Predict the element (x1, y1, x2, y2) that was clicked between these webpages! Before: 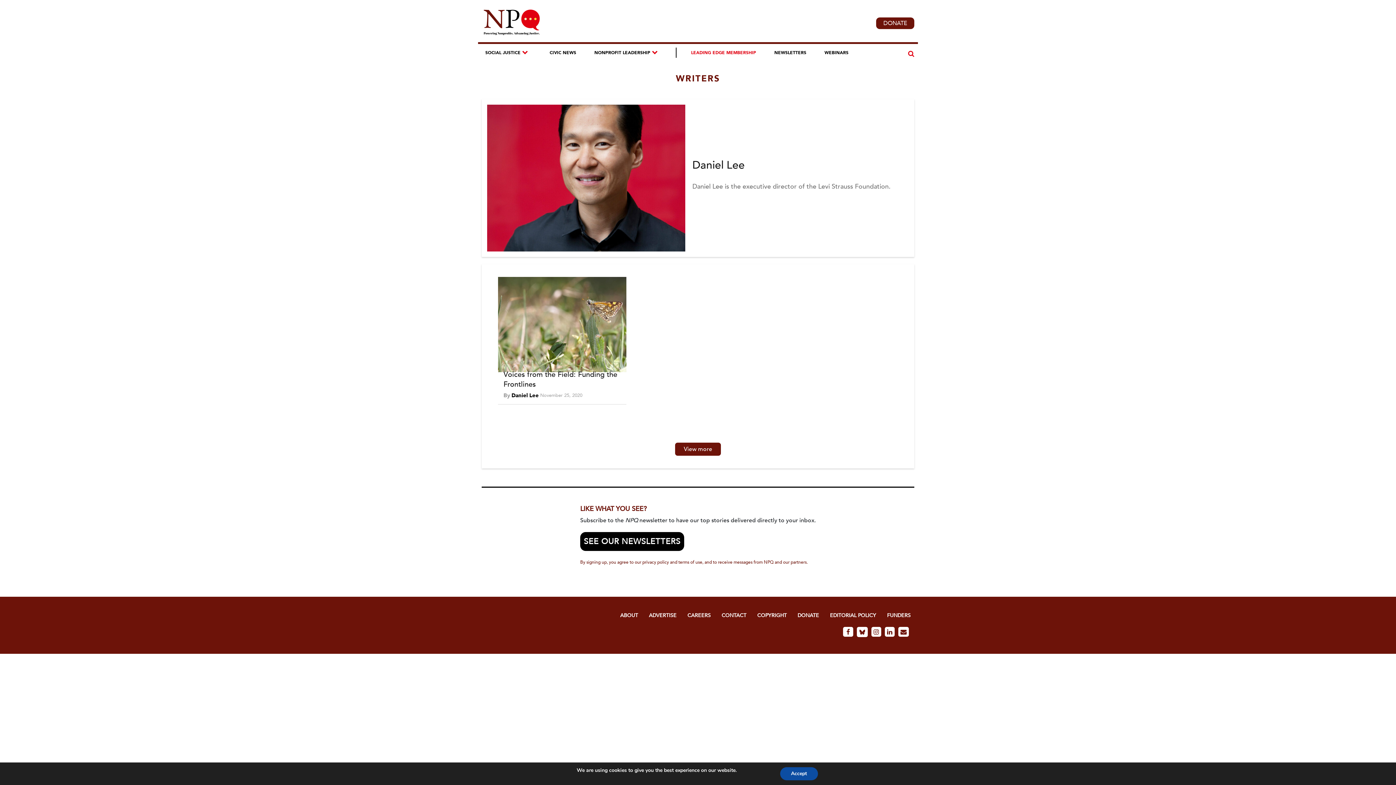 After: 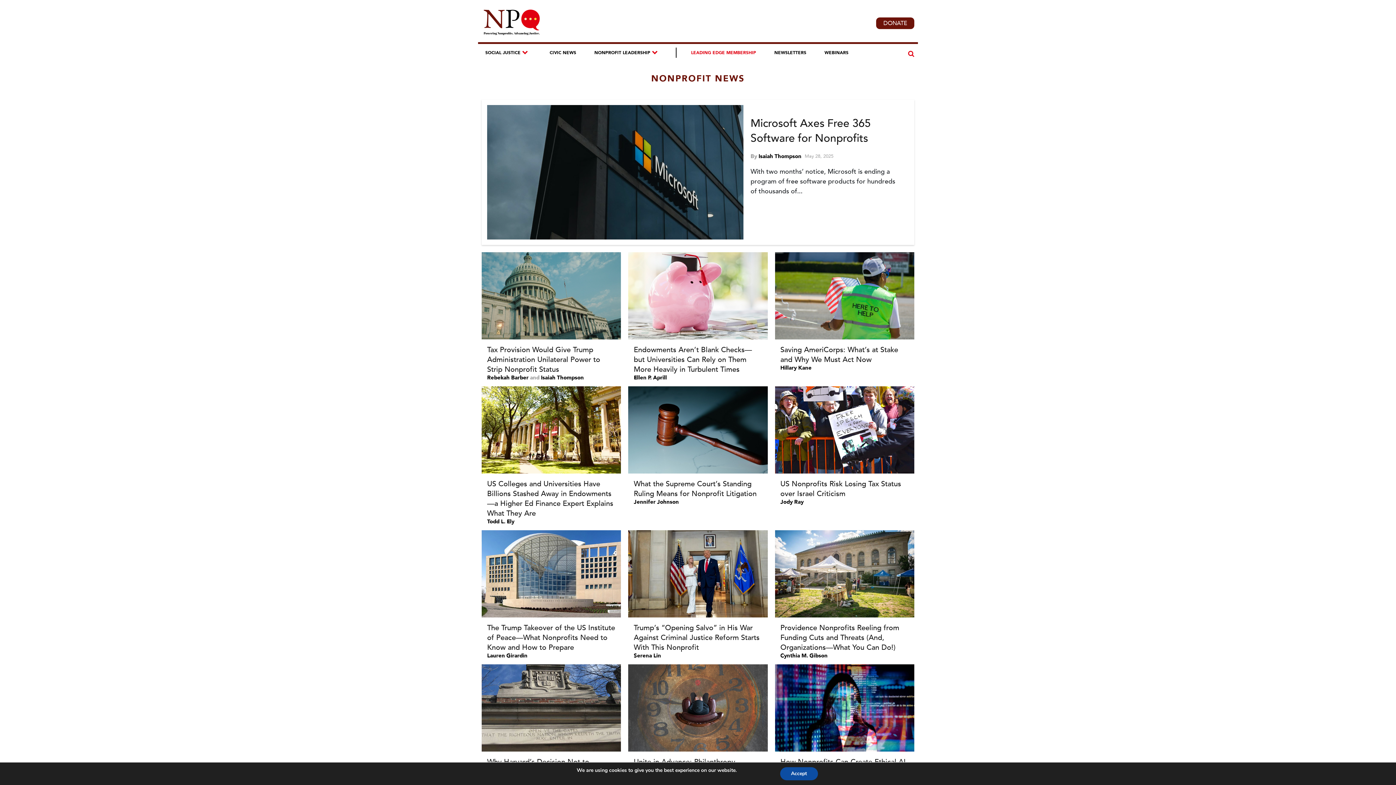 Action: bbox: (546, 47, 580, 57) label: CIVIC NEWS